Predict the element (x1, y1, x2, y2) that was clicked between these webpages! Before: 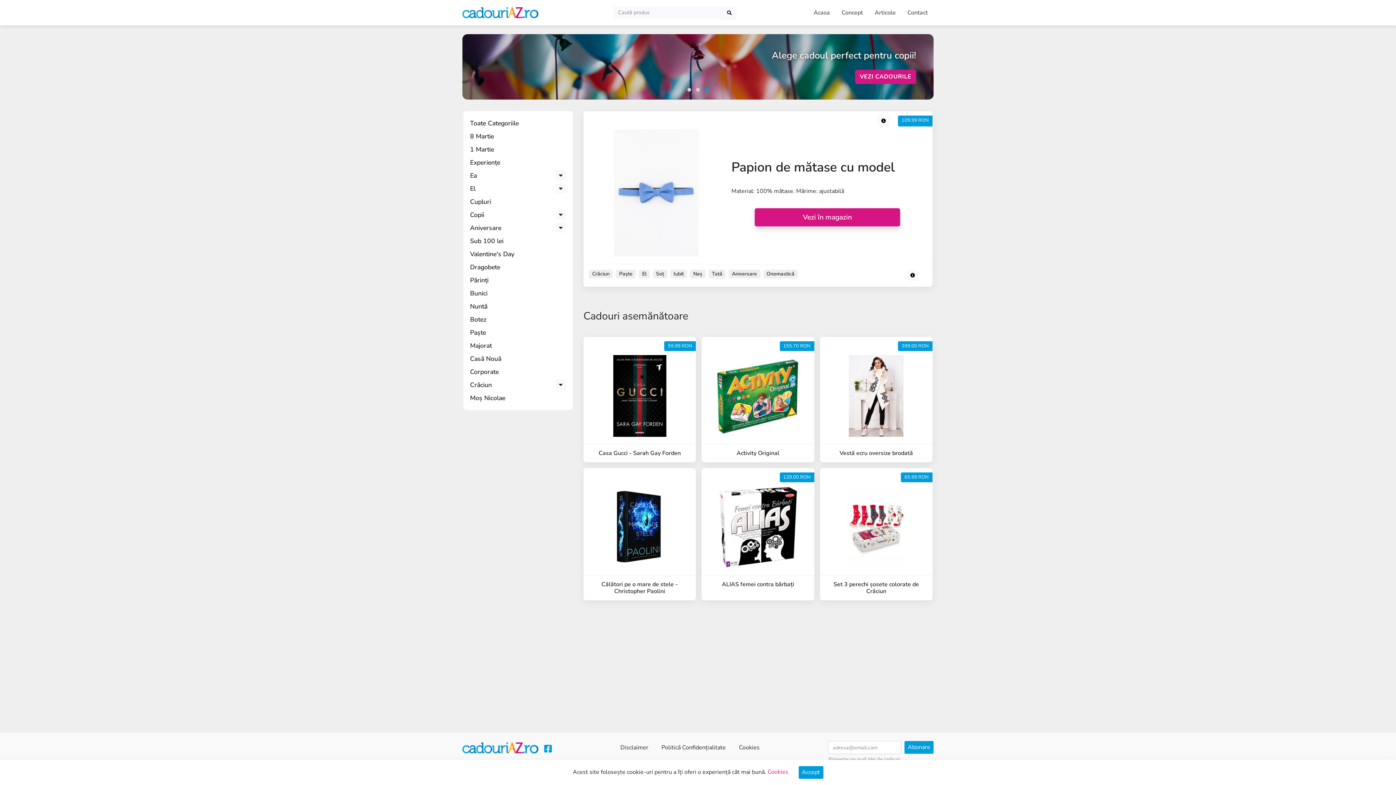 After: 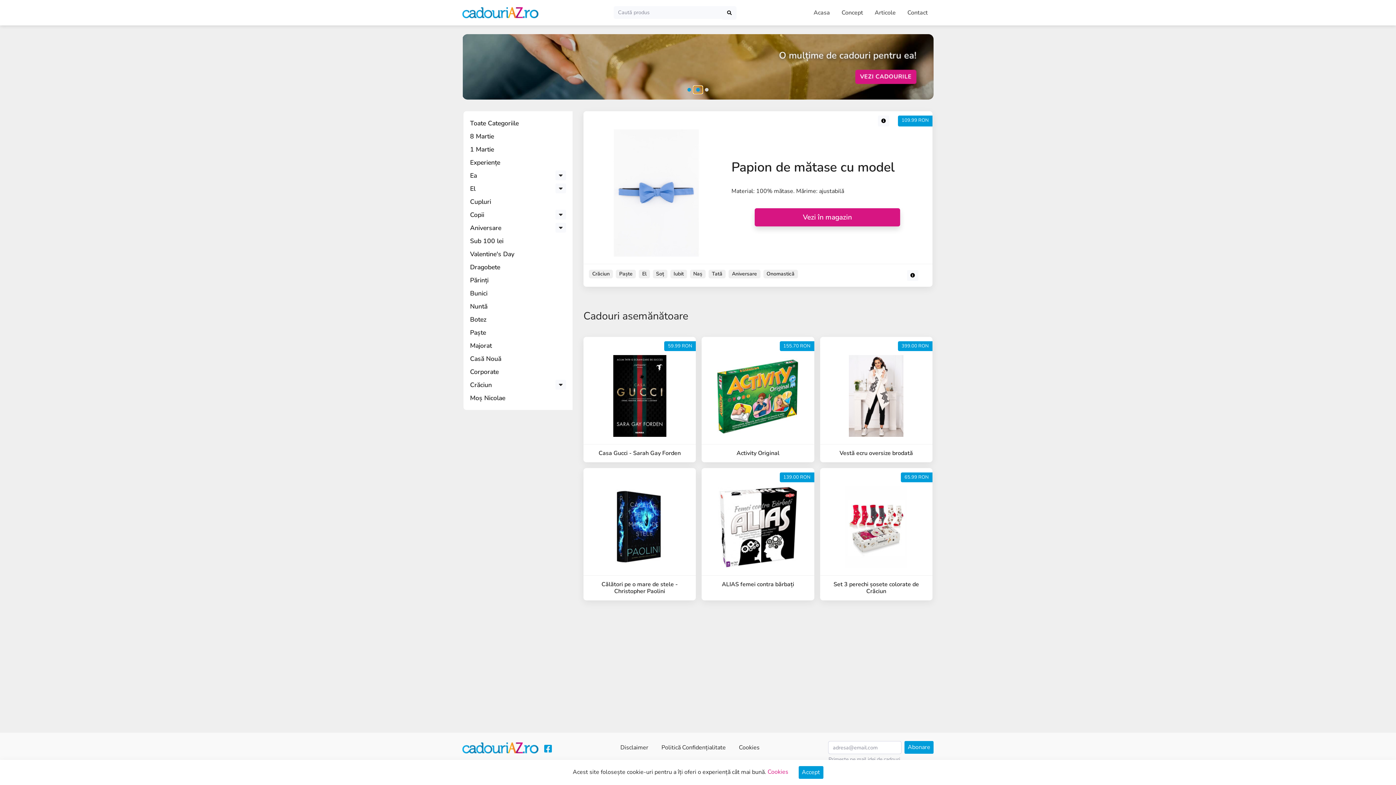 Action: bbox: (693, 86, 702, 93)